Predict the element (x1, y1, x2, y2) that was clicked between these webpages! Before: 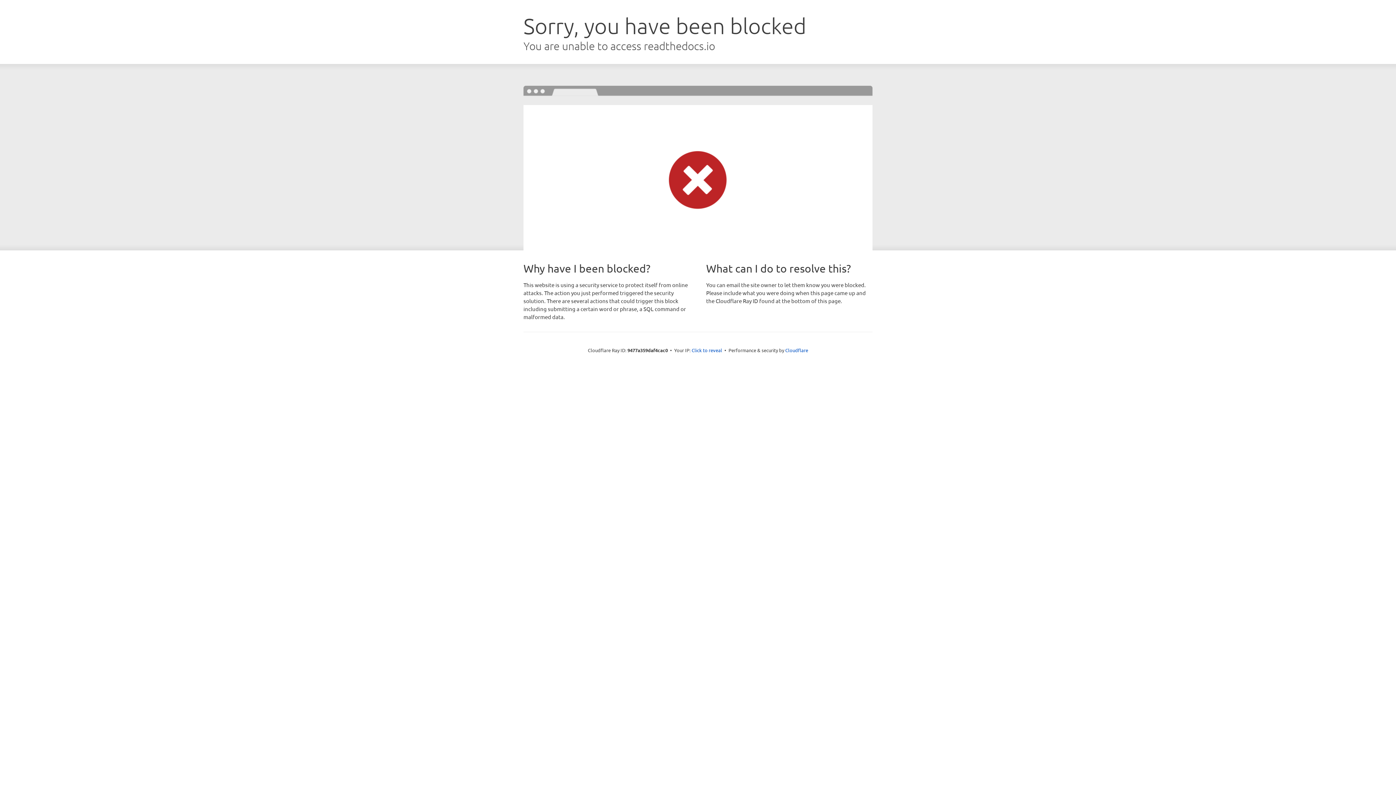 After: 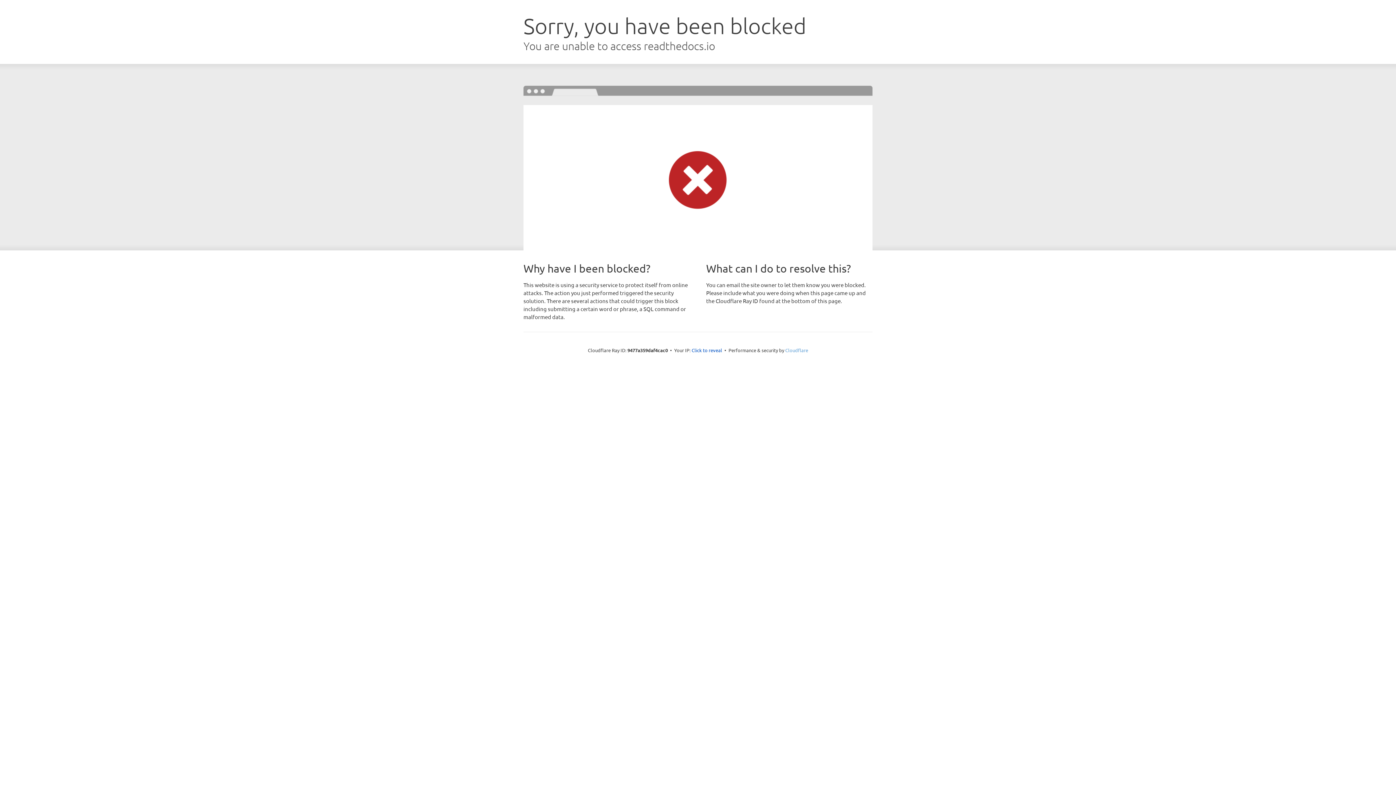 Action: bbox: (785, 347, 808, 353) label: Cloudflare